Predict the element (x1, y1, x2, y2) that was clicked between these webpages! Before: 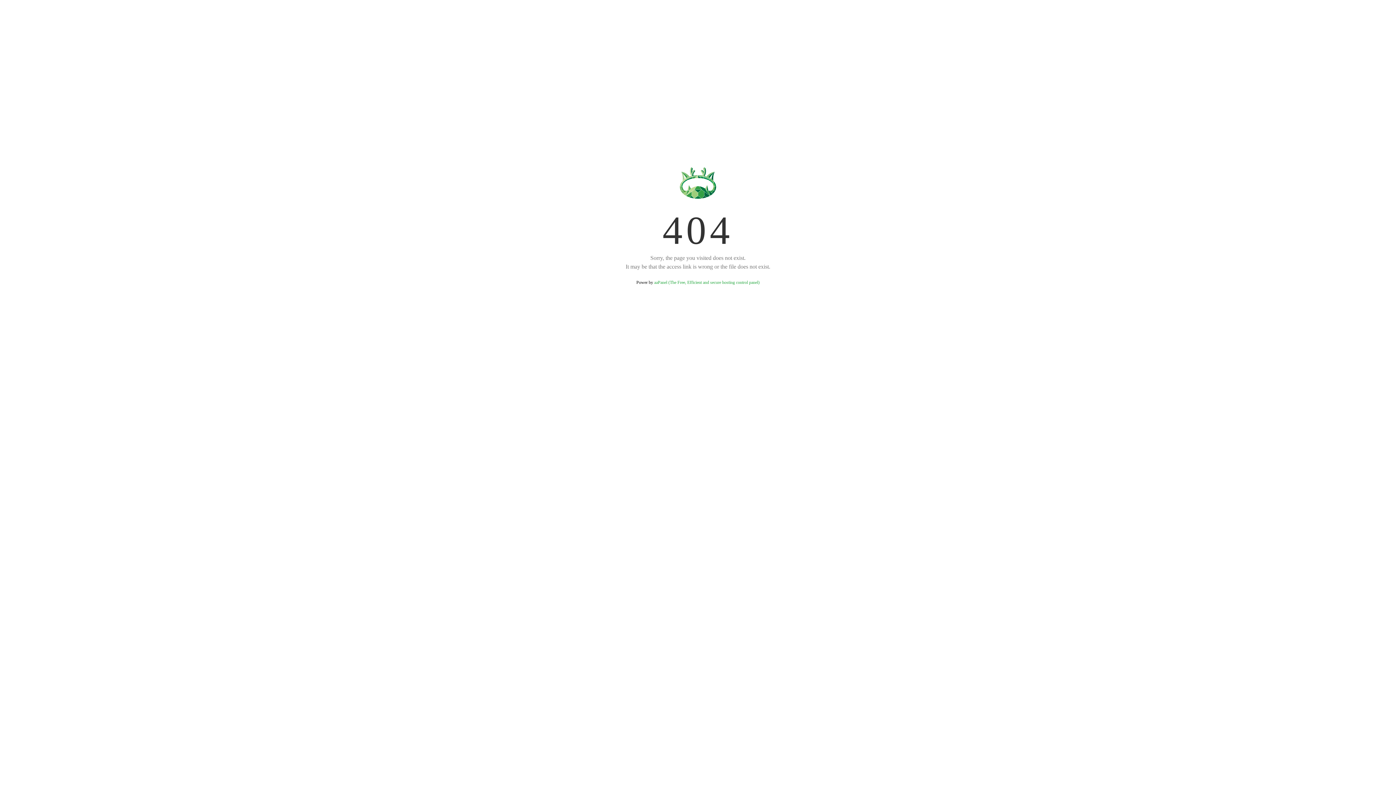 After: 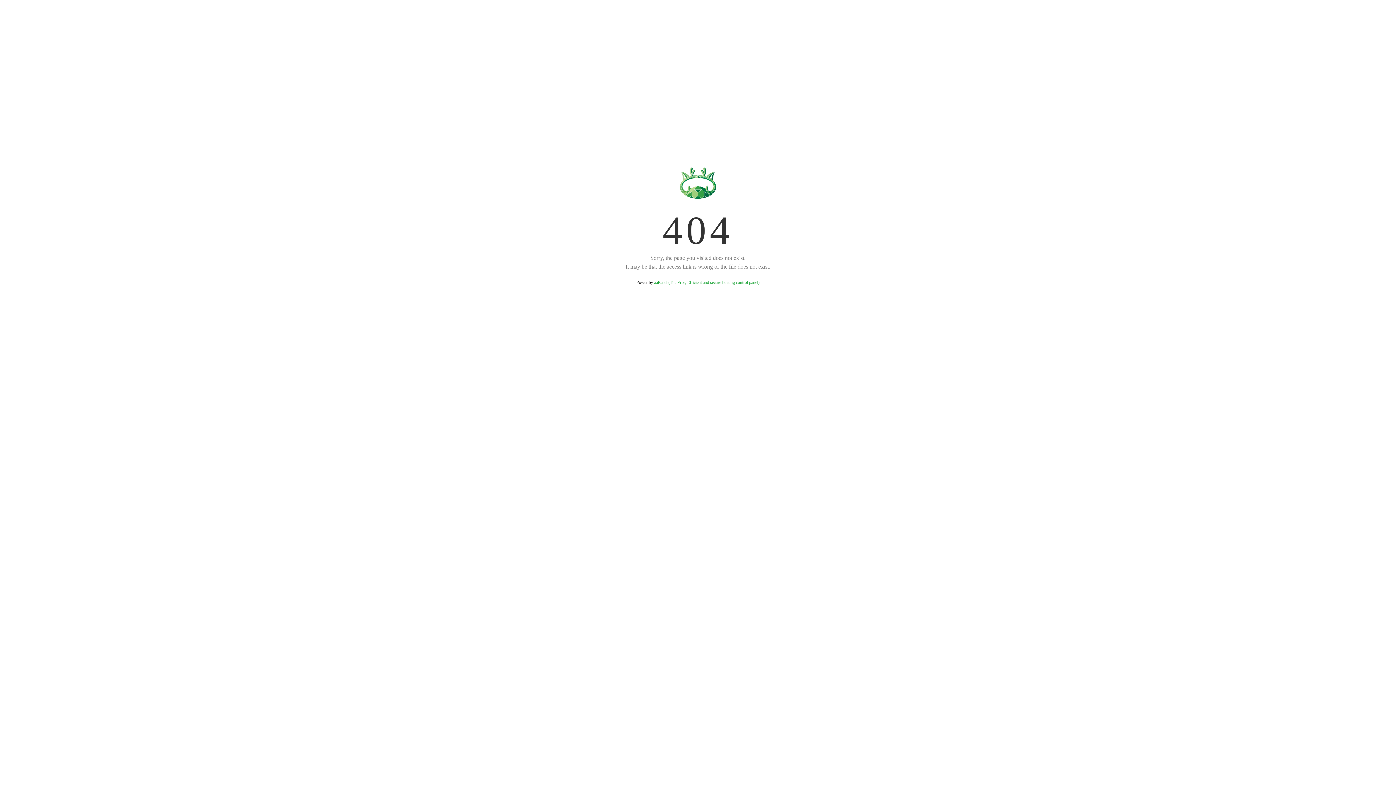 Action: bbox: (654, 280, 759, 285) label: aaPanel (The Free, Efficient and secure hosting control panel)